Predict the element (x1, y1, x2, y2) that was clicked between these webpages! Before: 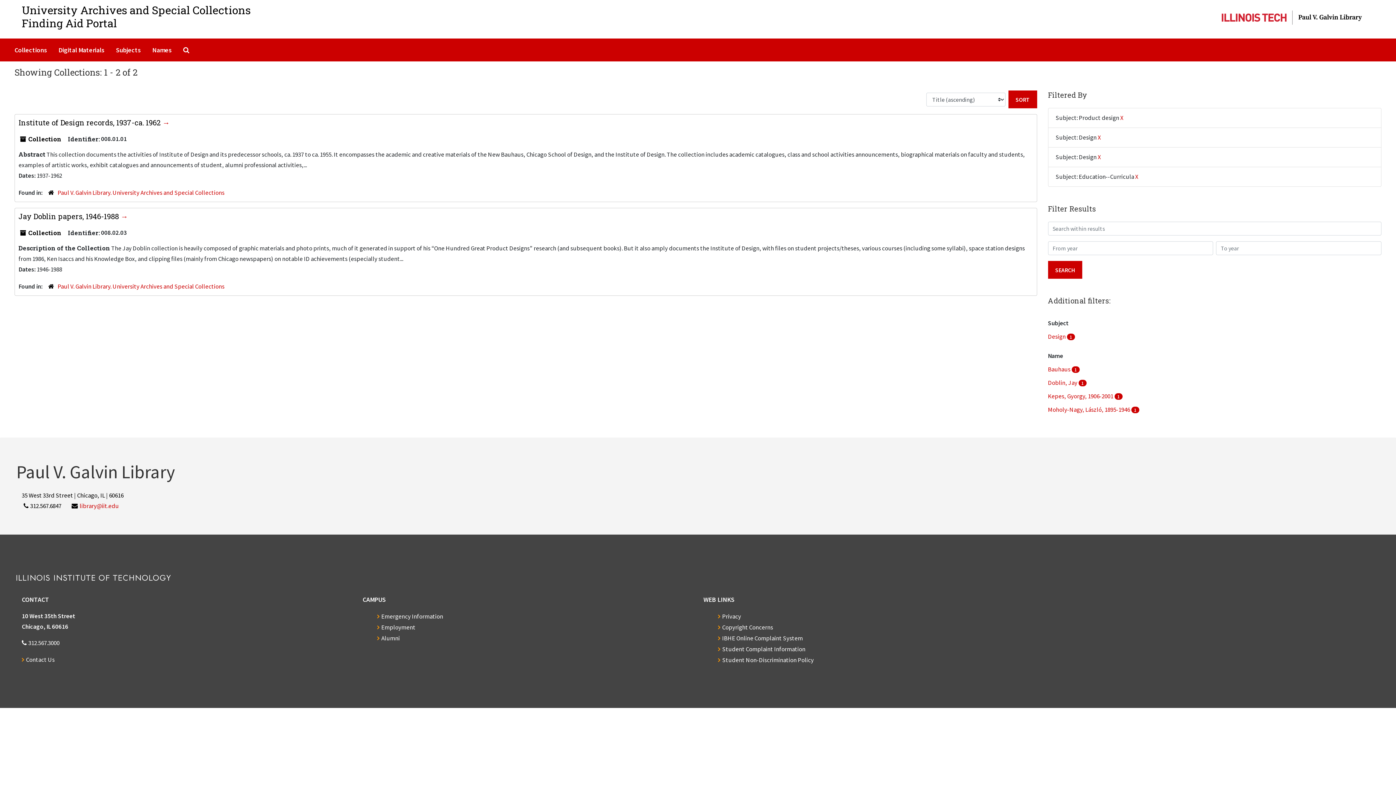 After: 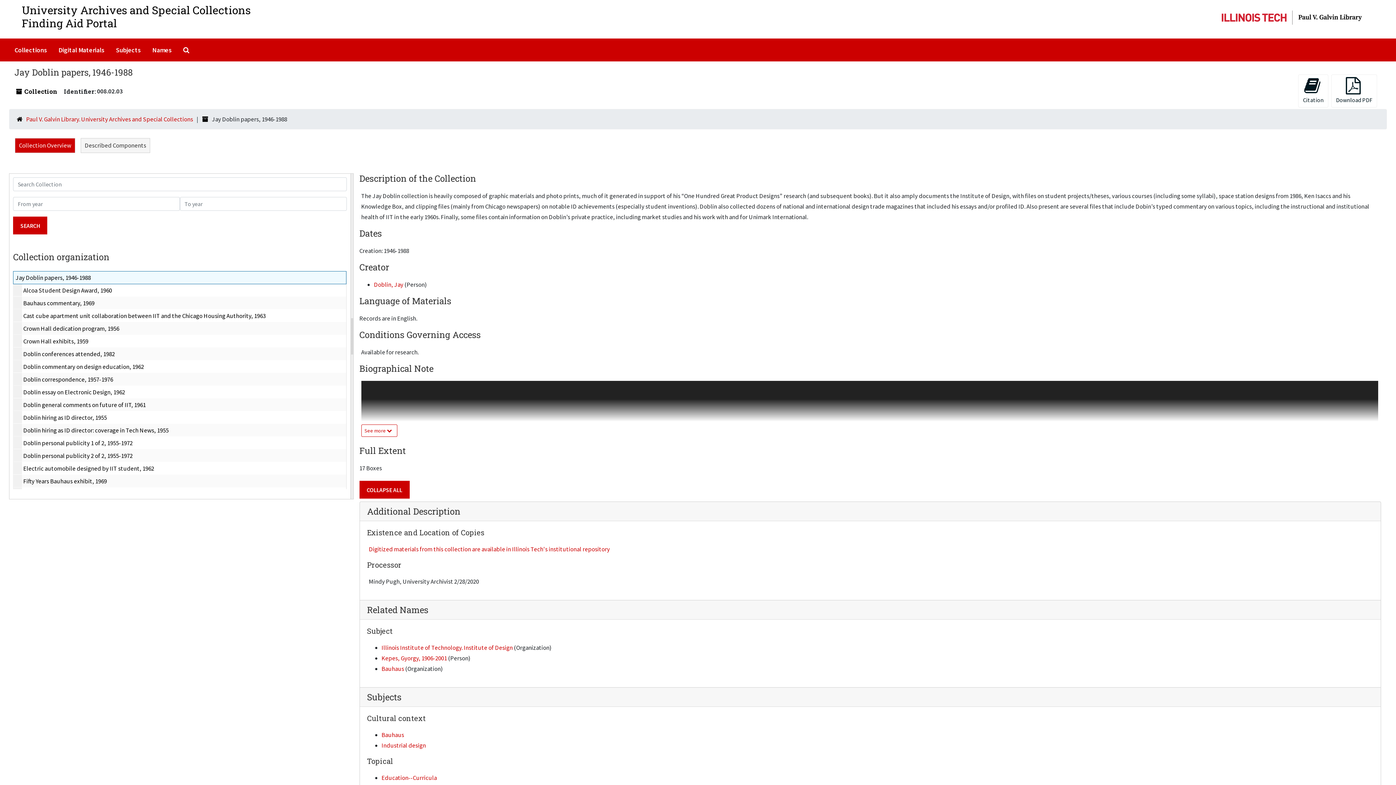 Action: label: Jay Doblin papers, 1946-1988  bbox: (18, 211, 128, 221)